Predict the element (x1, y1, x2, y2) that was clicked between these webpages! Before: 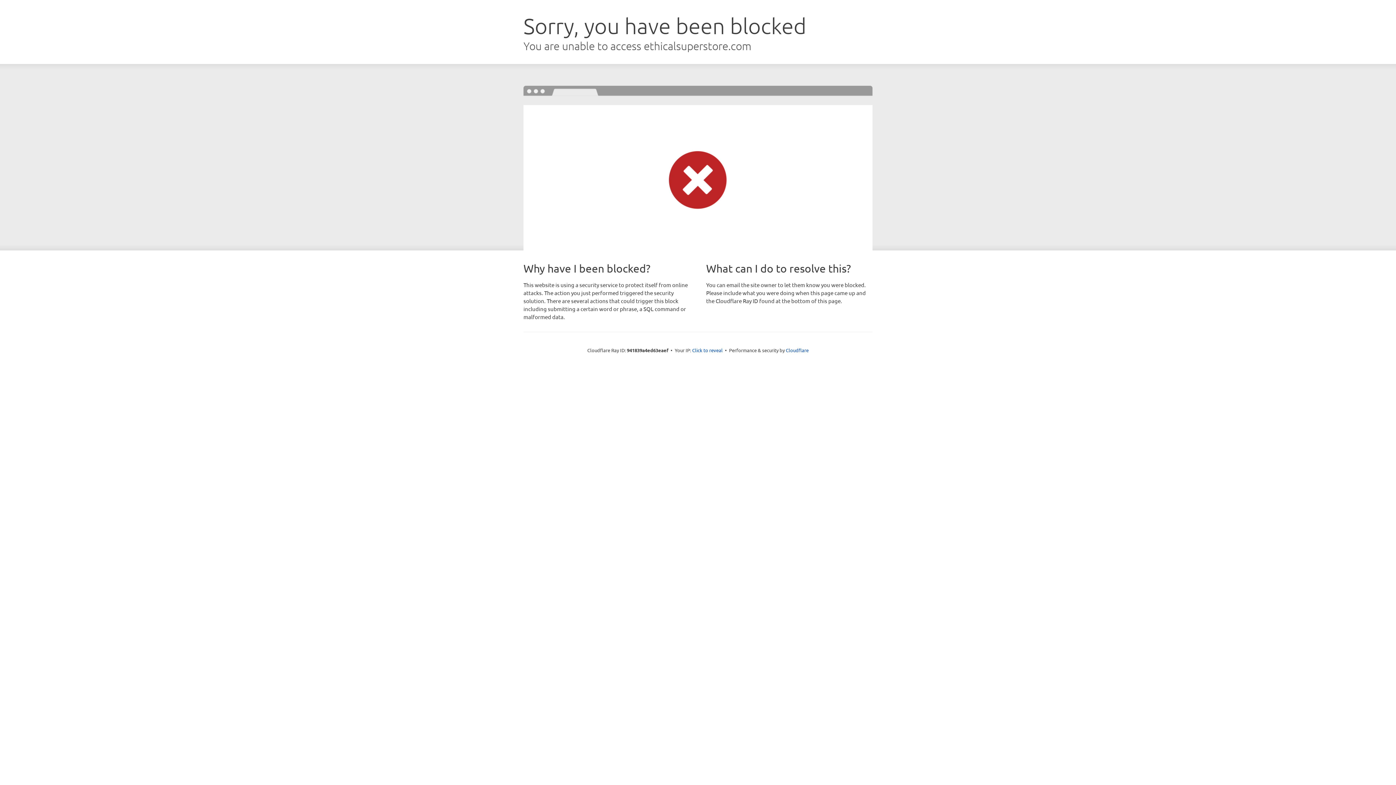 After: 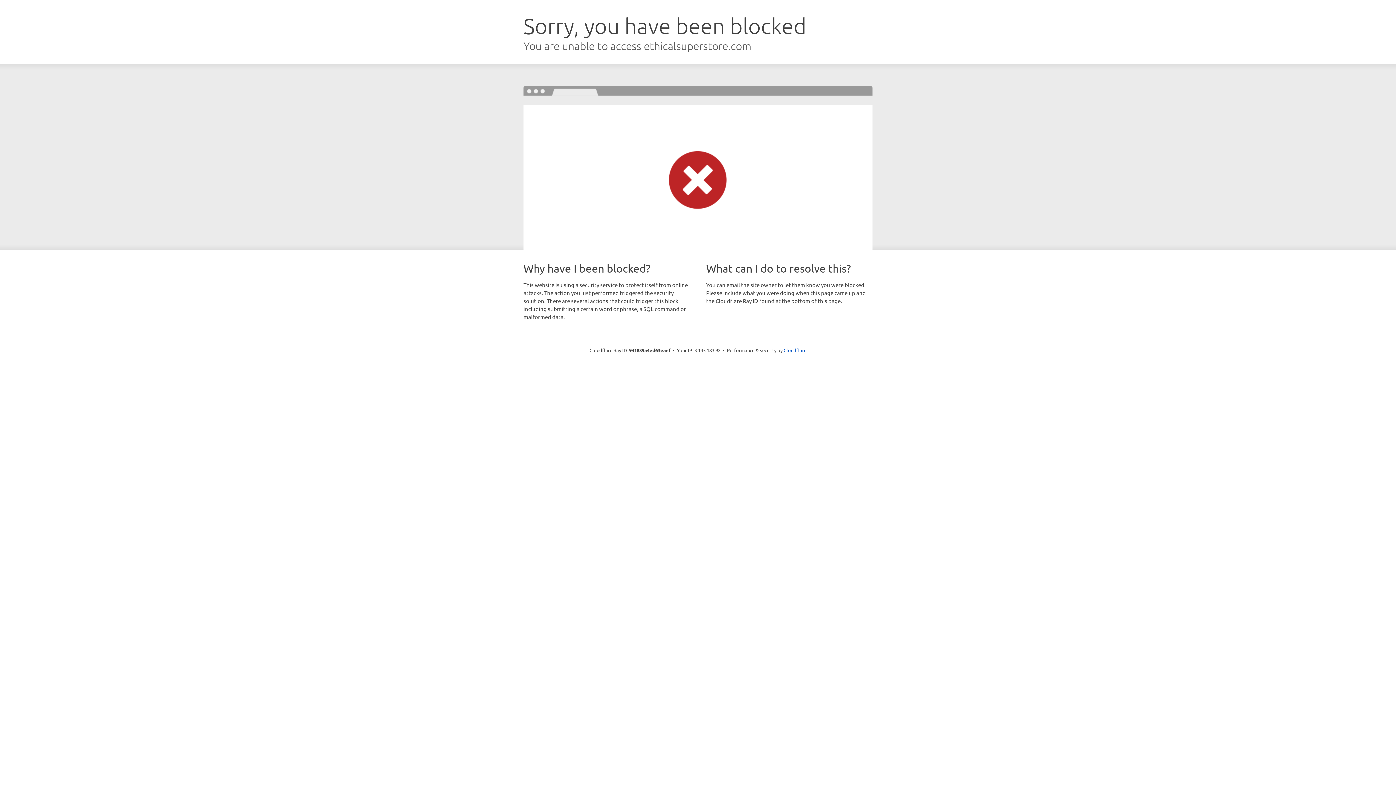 Action: bbox: (692, 346, 722, 353) label: Click to reveal